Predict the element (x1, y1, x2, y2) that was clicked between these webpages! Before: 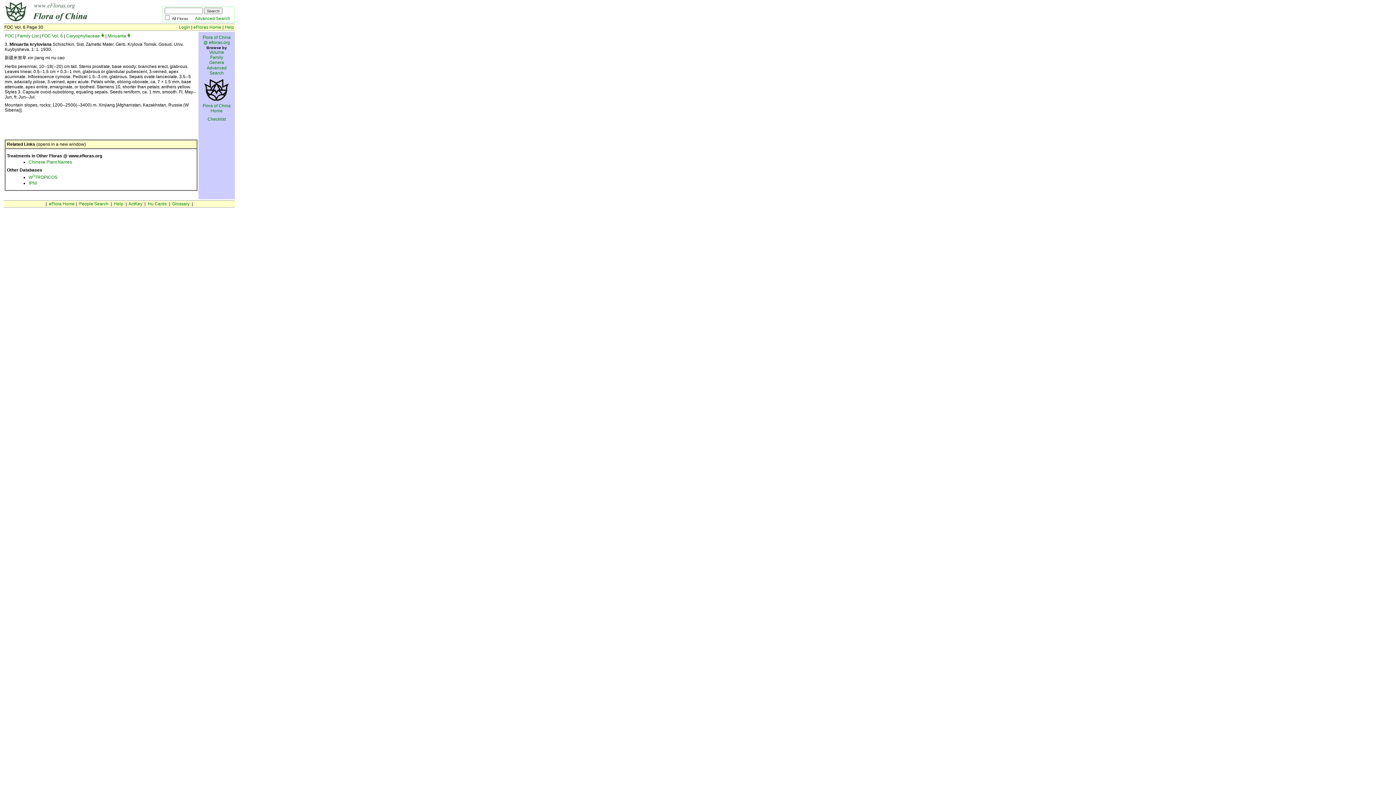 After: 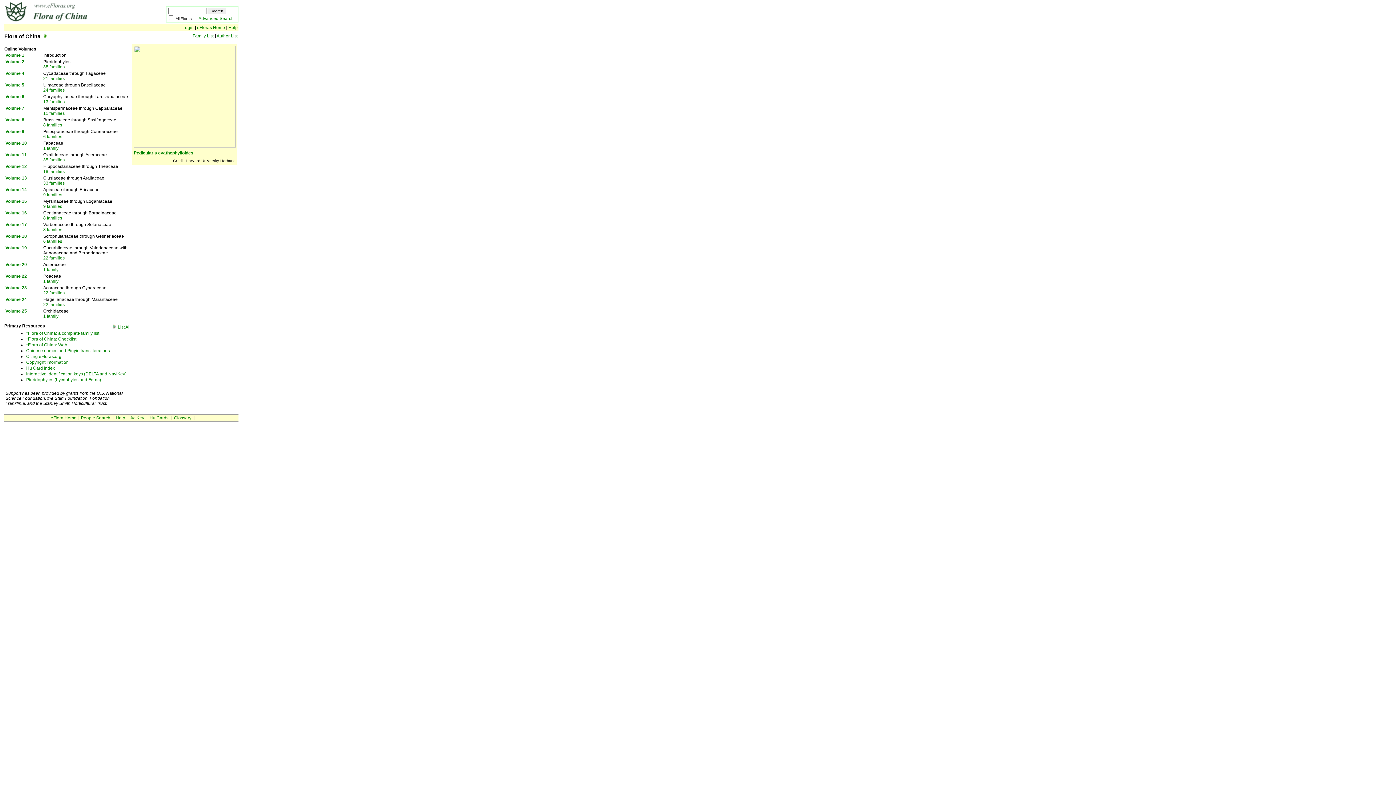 Action: bbox: (5, 33, 14, 38) label: FOC